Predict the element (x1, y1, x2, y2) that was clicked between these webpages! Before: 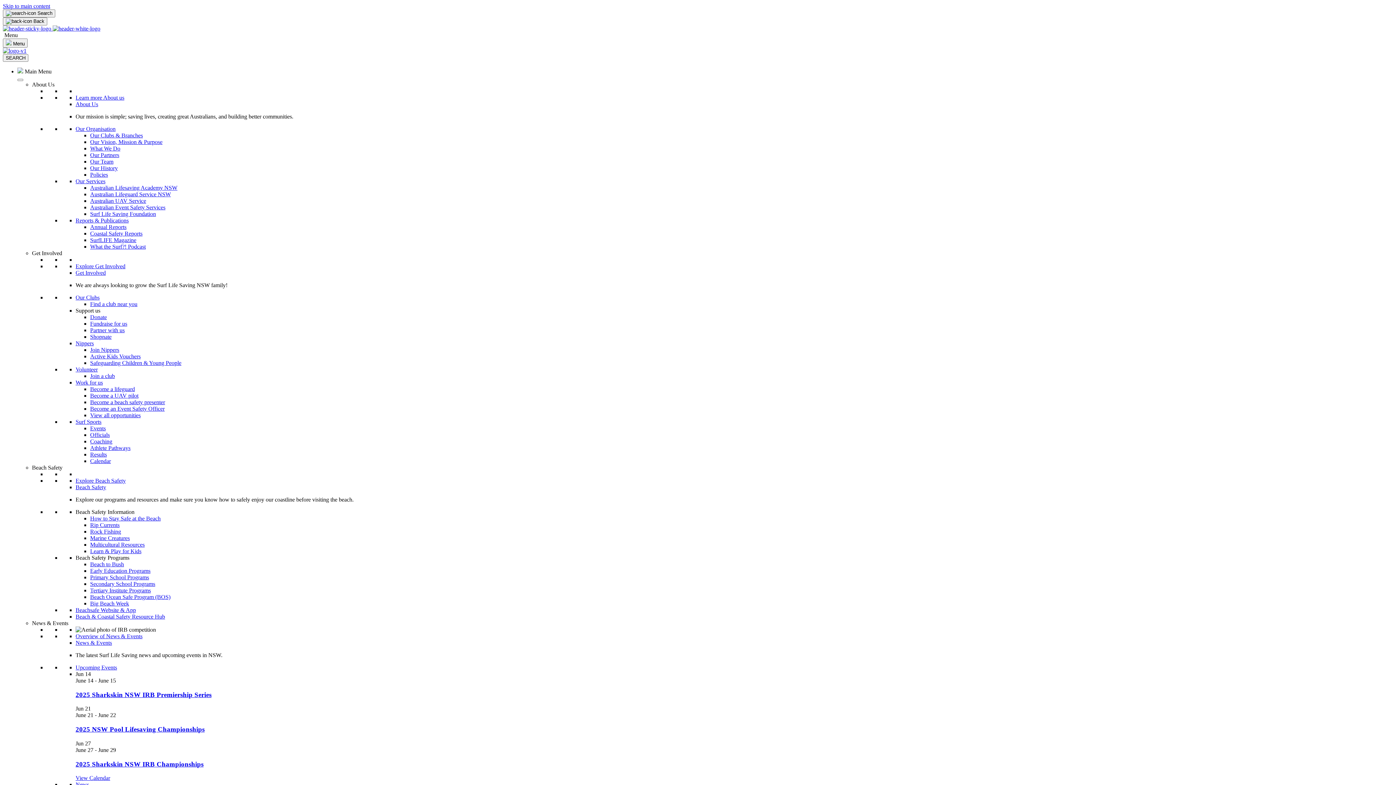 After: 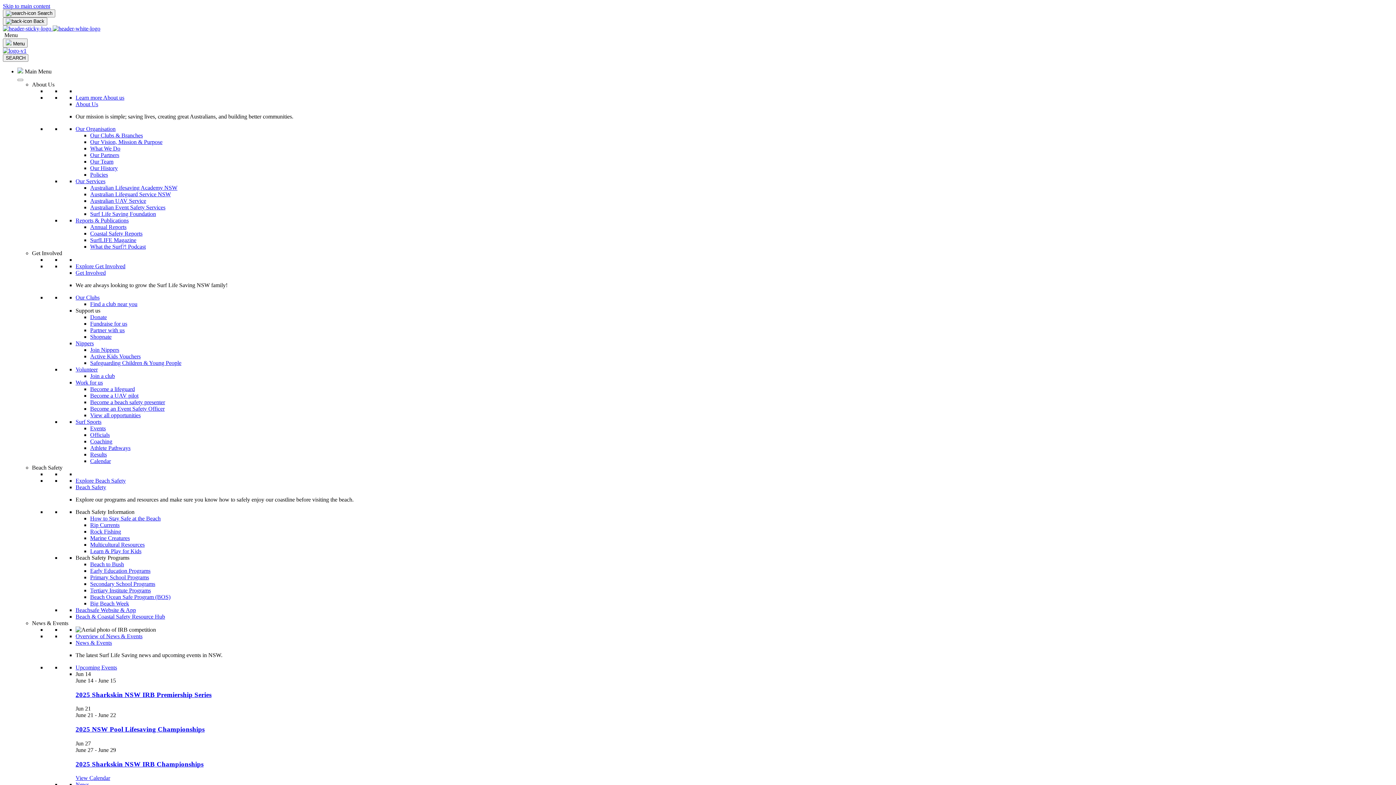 Action: label: Our History bbox: (90, 165, 117, 171)